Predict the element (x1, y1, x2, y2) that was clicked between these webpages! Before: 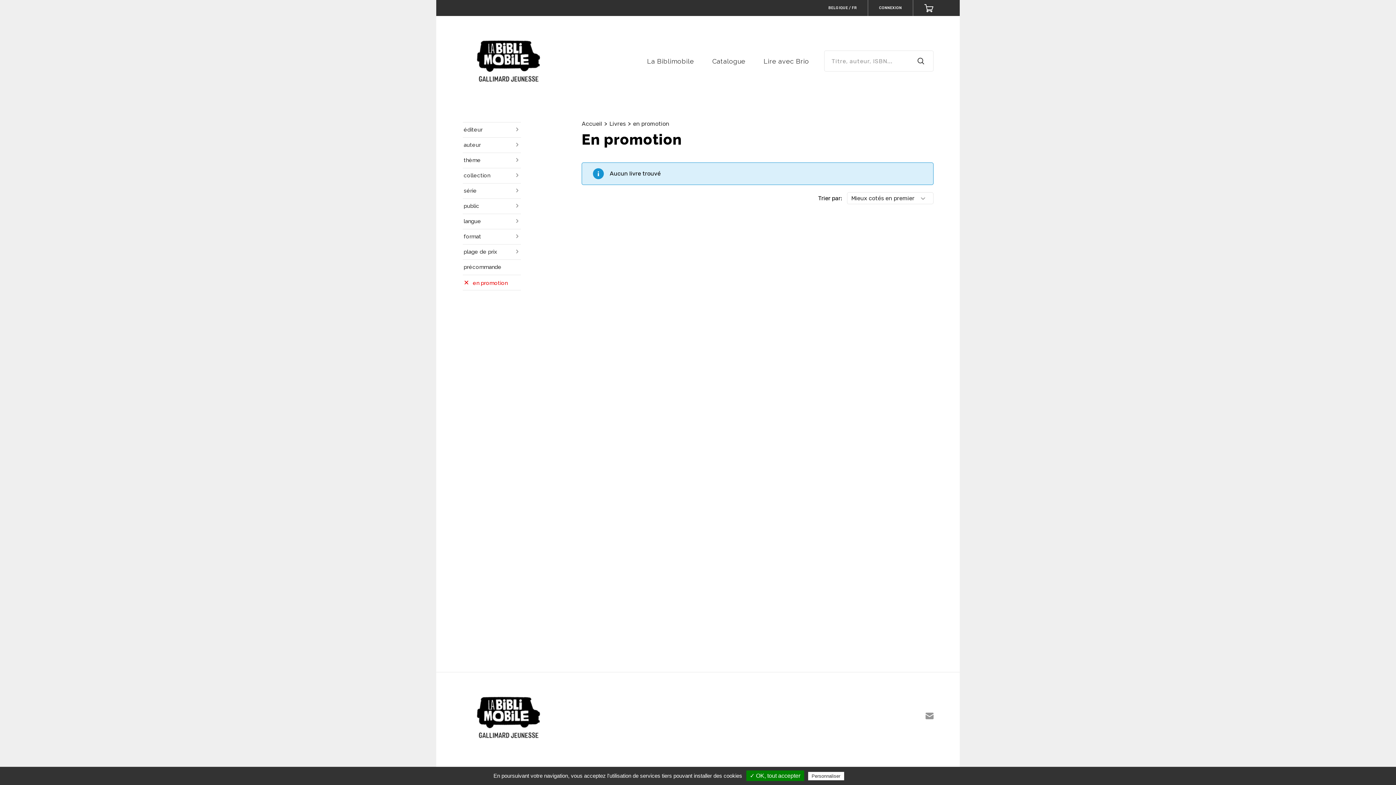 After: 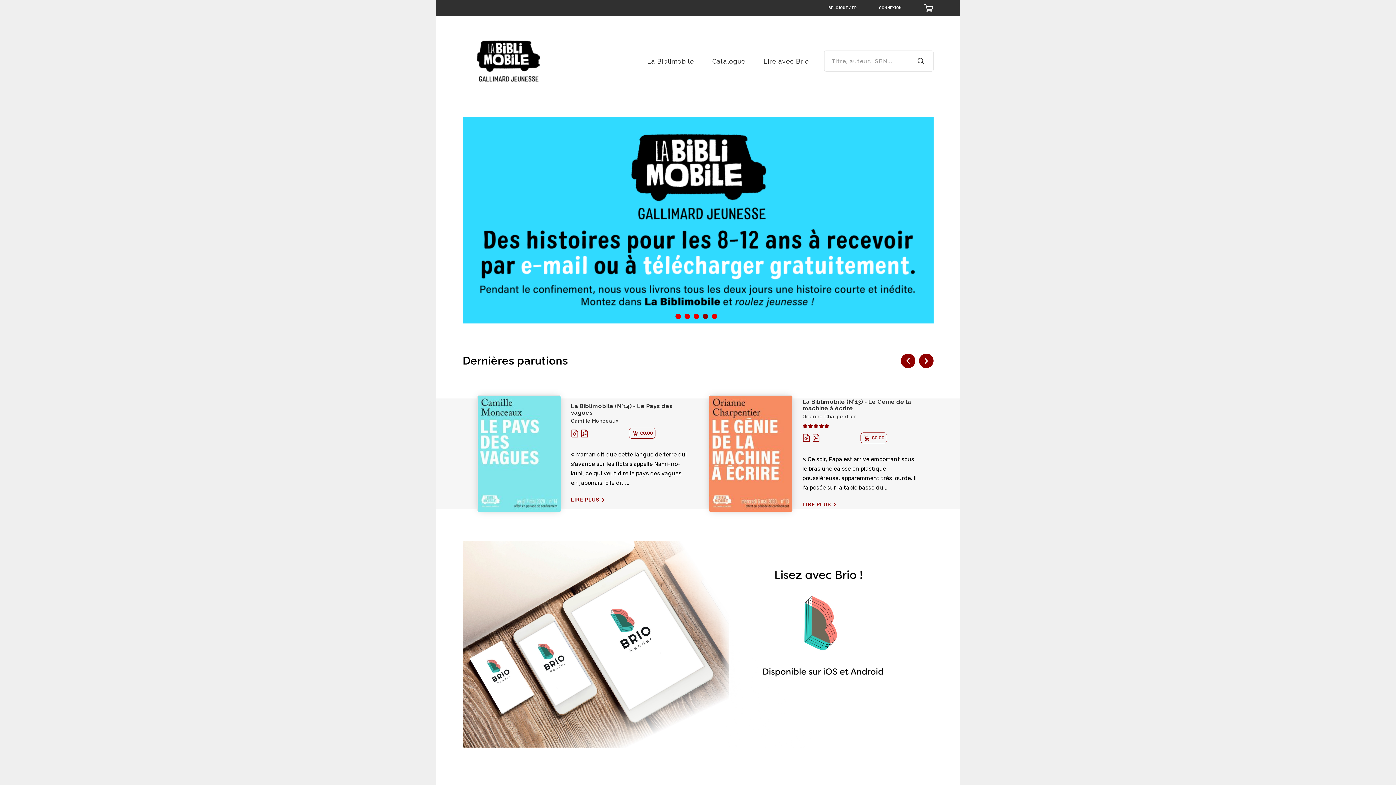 Action: bbox: (462, 57, 553, 64)